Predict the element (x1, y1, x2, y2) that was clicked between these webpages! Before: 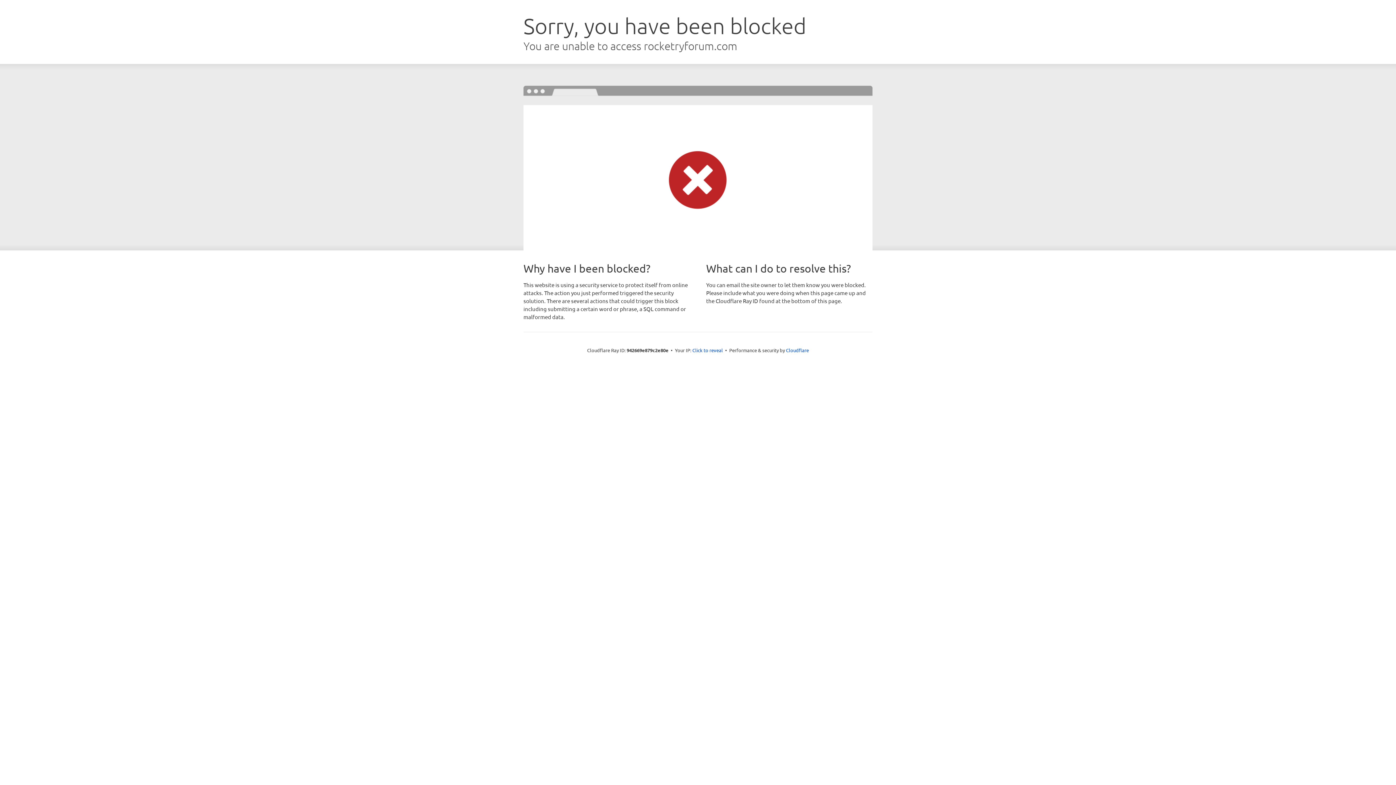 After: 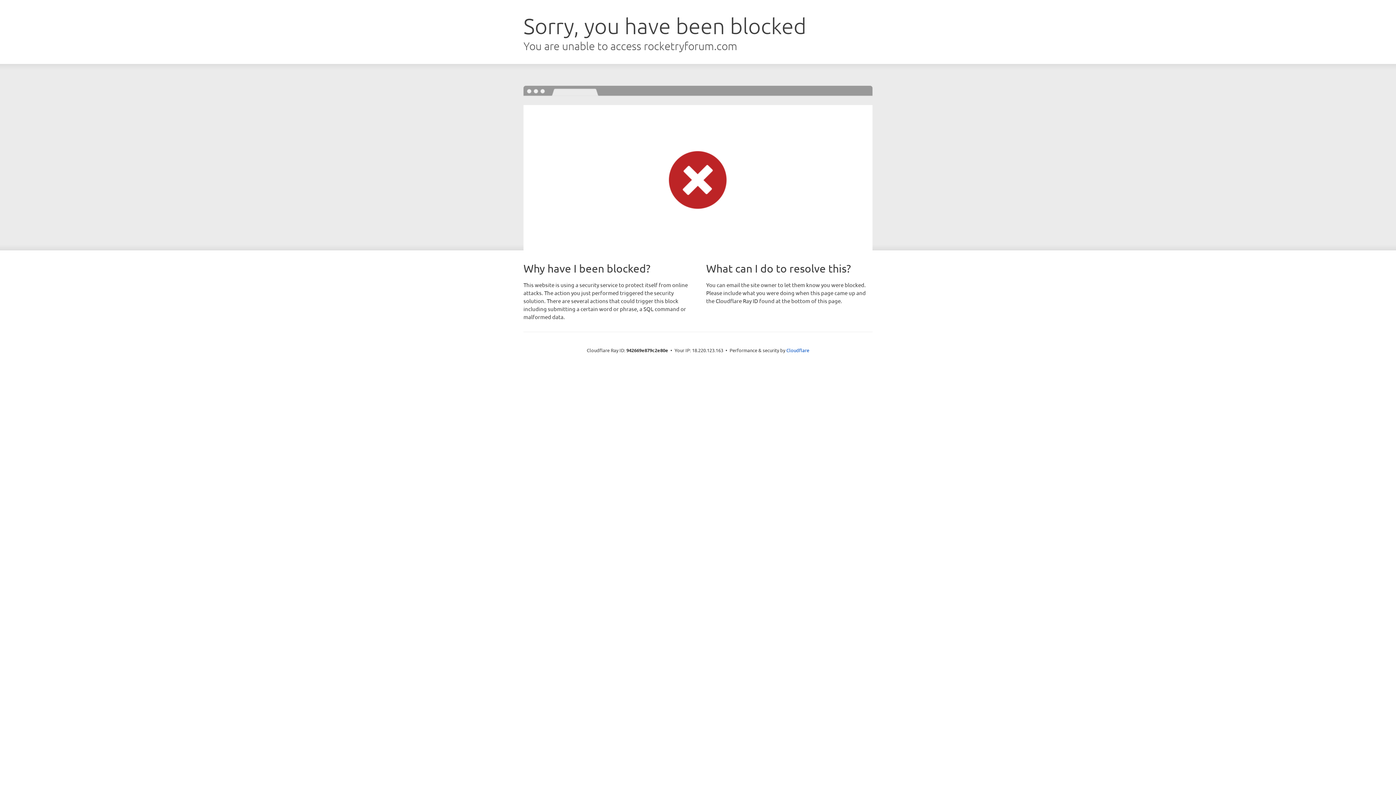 Action: bbox: (692, 346, 723, 353) label: Click to reveal